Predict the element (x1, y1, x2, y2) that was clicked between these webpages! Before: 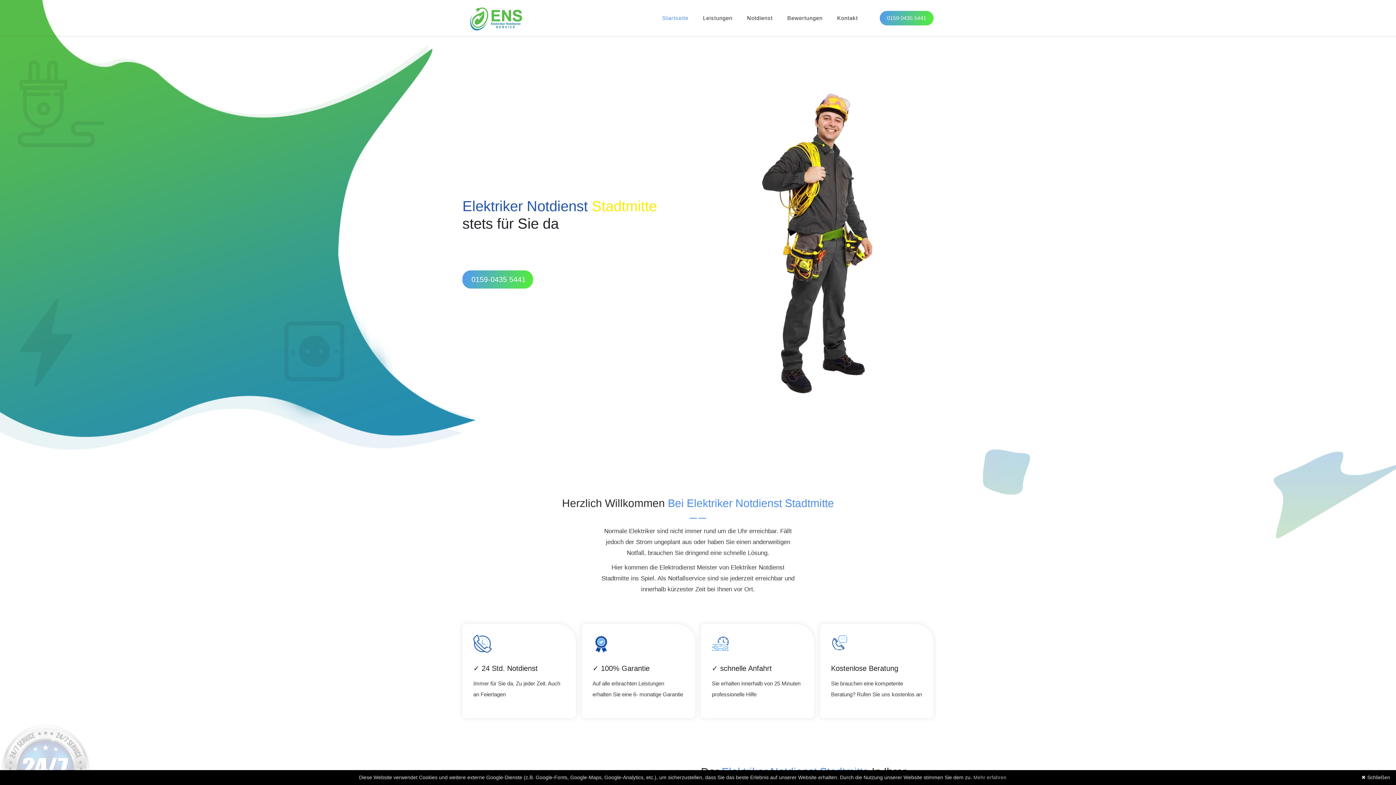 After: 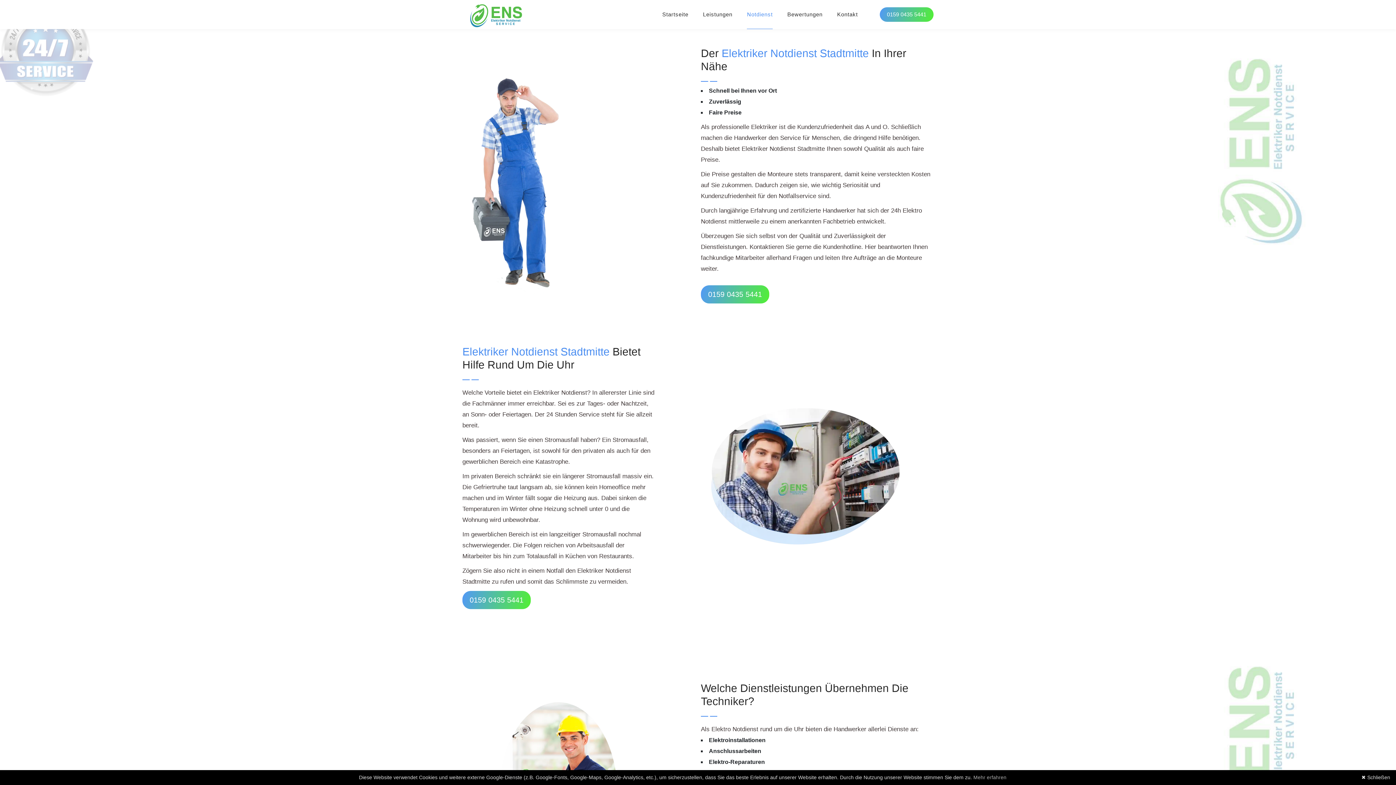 Action: bbox: (747, 10, 773, 25) label: Notdienst